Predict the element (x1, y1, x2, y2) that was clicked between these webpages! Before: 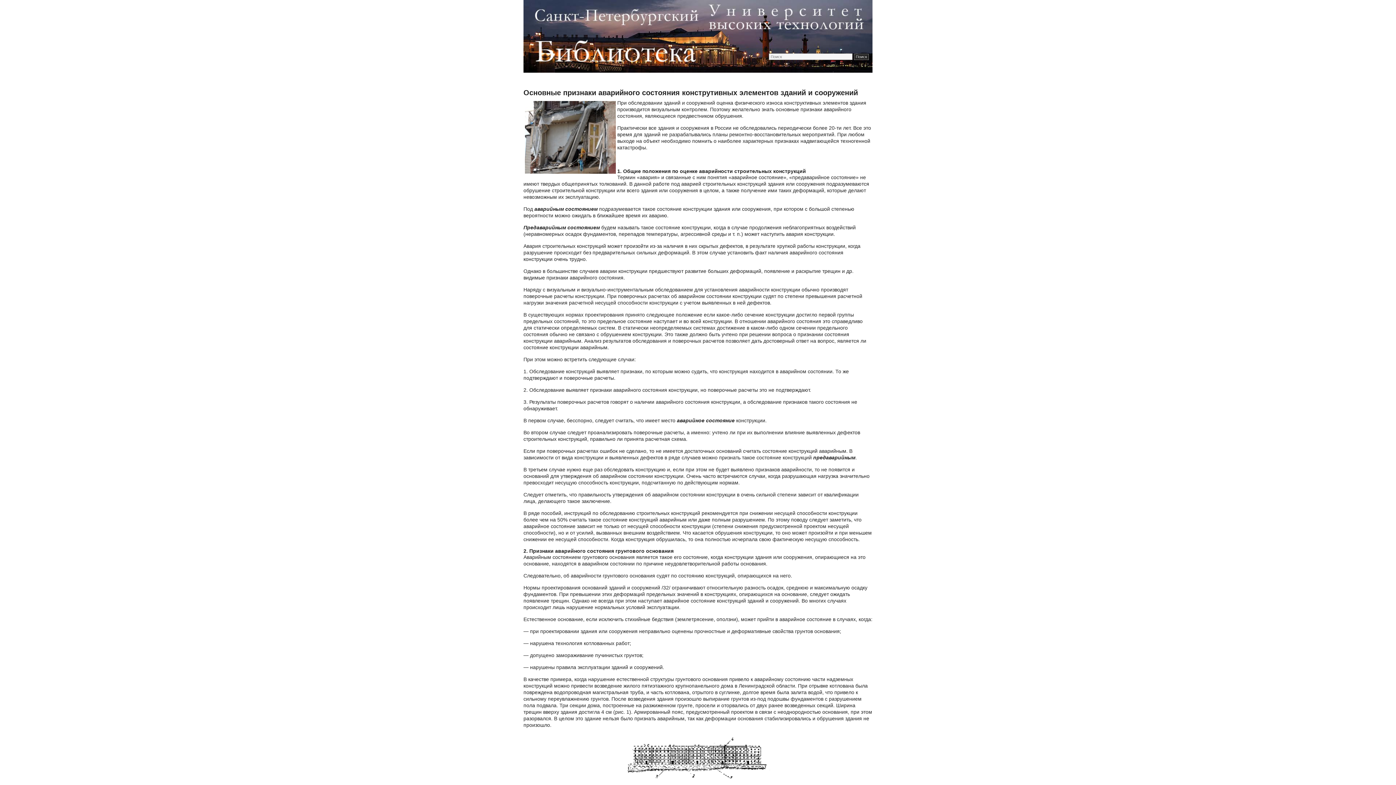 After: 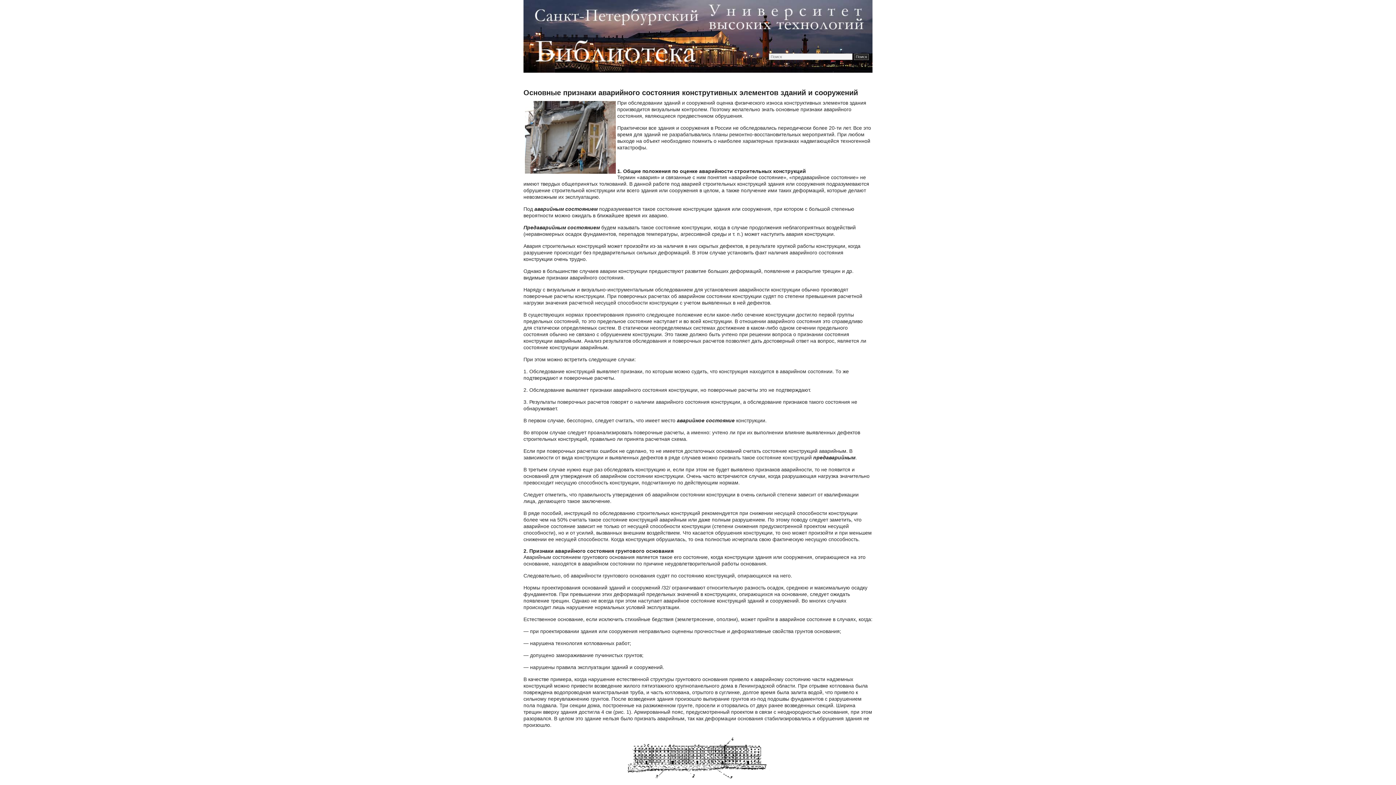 Action: bbox: (523, 88, 858, 96) label: Основные признаки аварийного состояния конструтивных элементов зданий и сооружений